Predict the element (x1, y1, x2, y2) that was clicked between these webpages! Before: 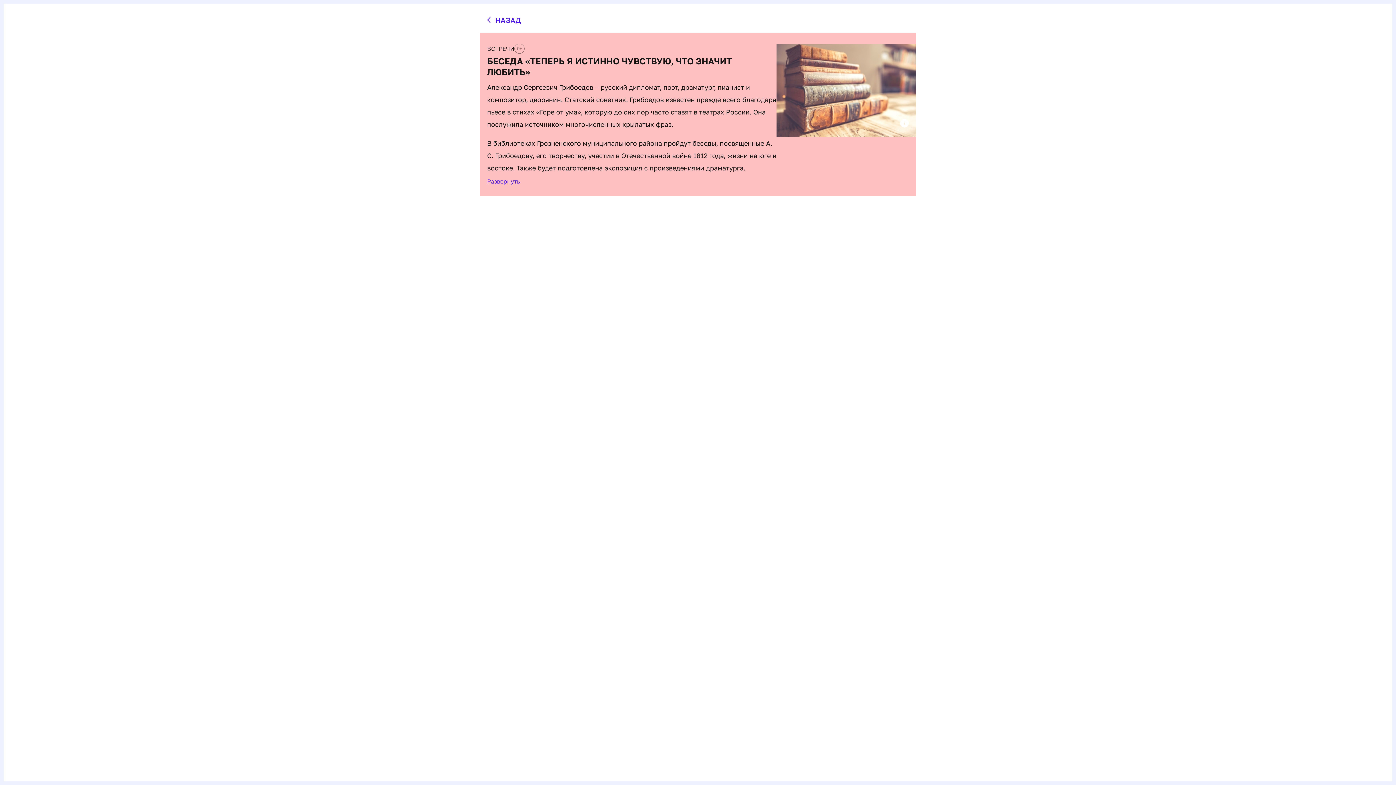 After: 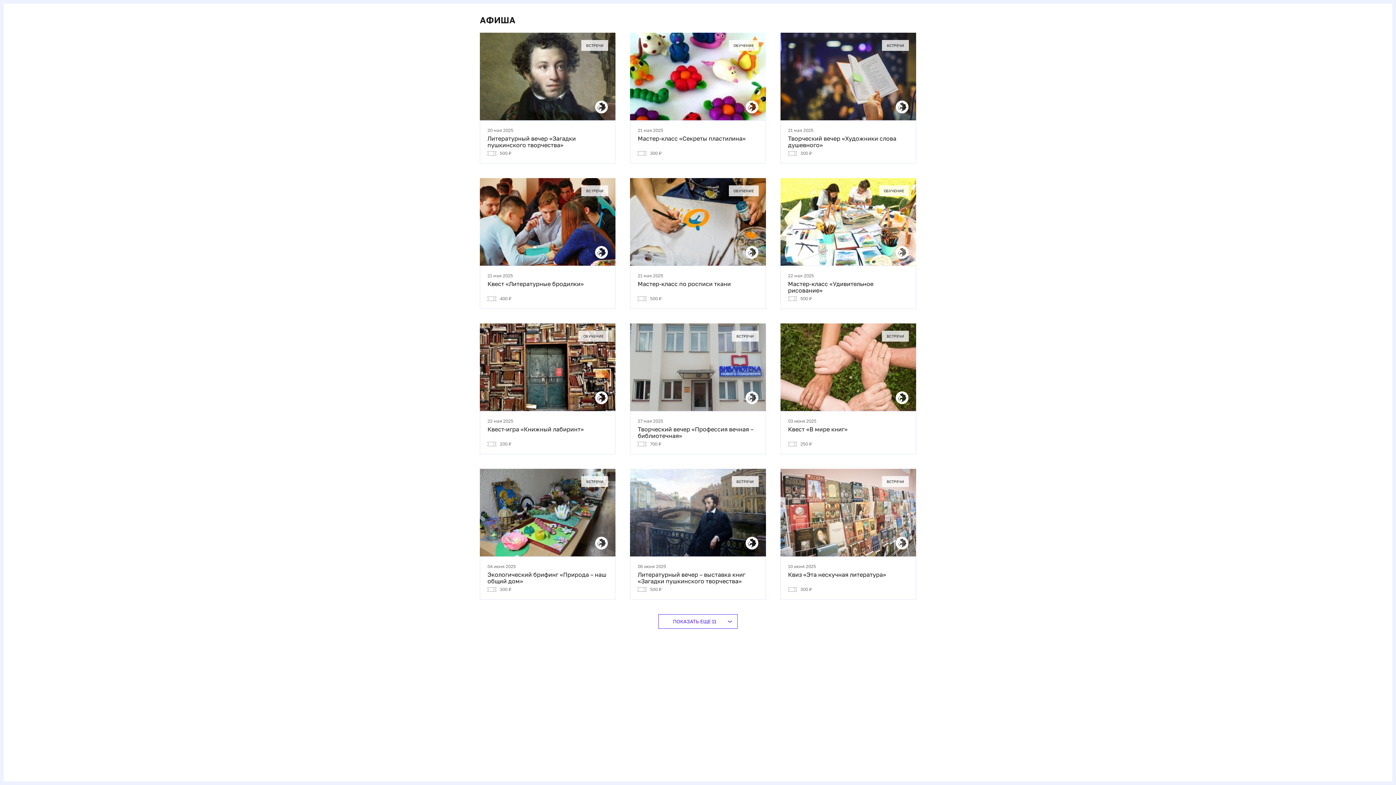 Action: label: НАЗАД bbox: (487, 14, 916, 25)